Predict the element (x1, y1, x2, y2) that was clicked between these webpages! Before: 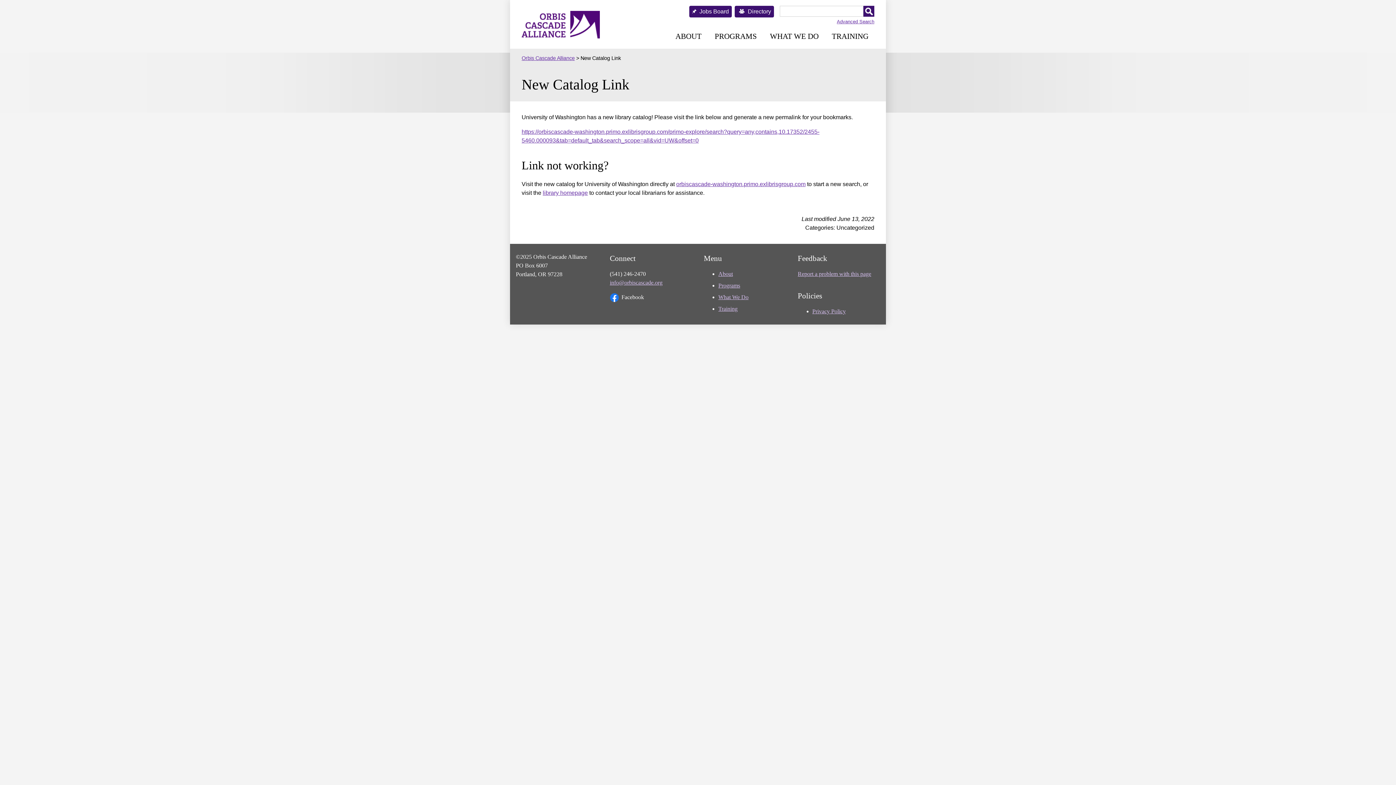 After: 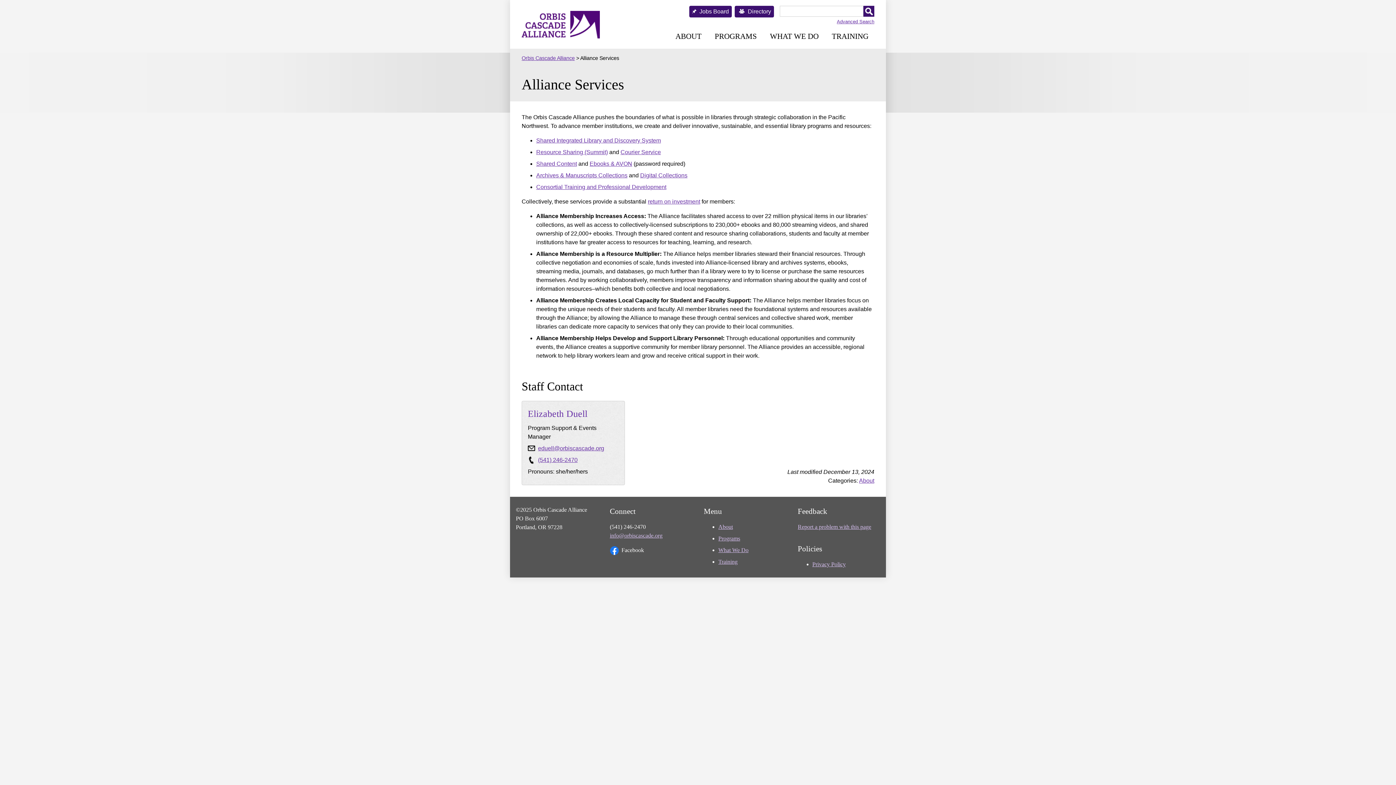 Action: label: What We Do bbox: (718, 294, 748, 300)